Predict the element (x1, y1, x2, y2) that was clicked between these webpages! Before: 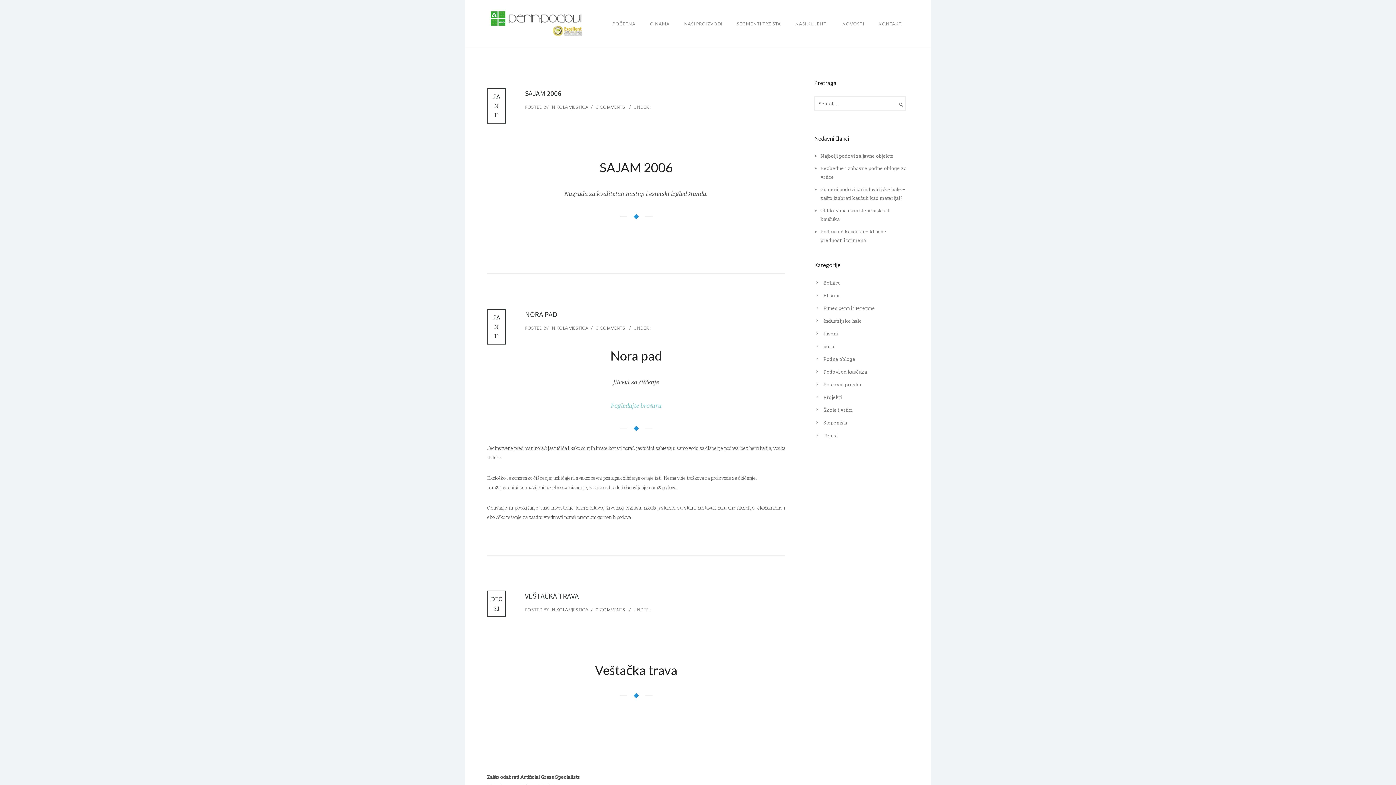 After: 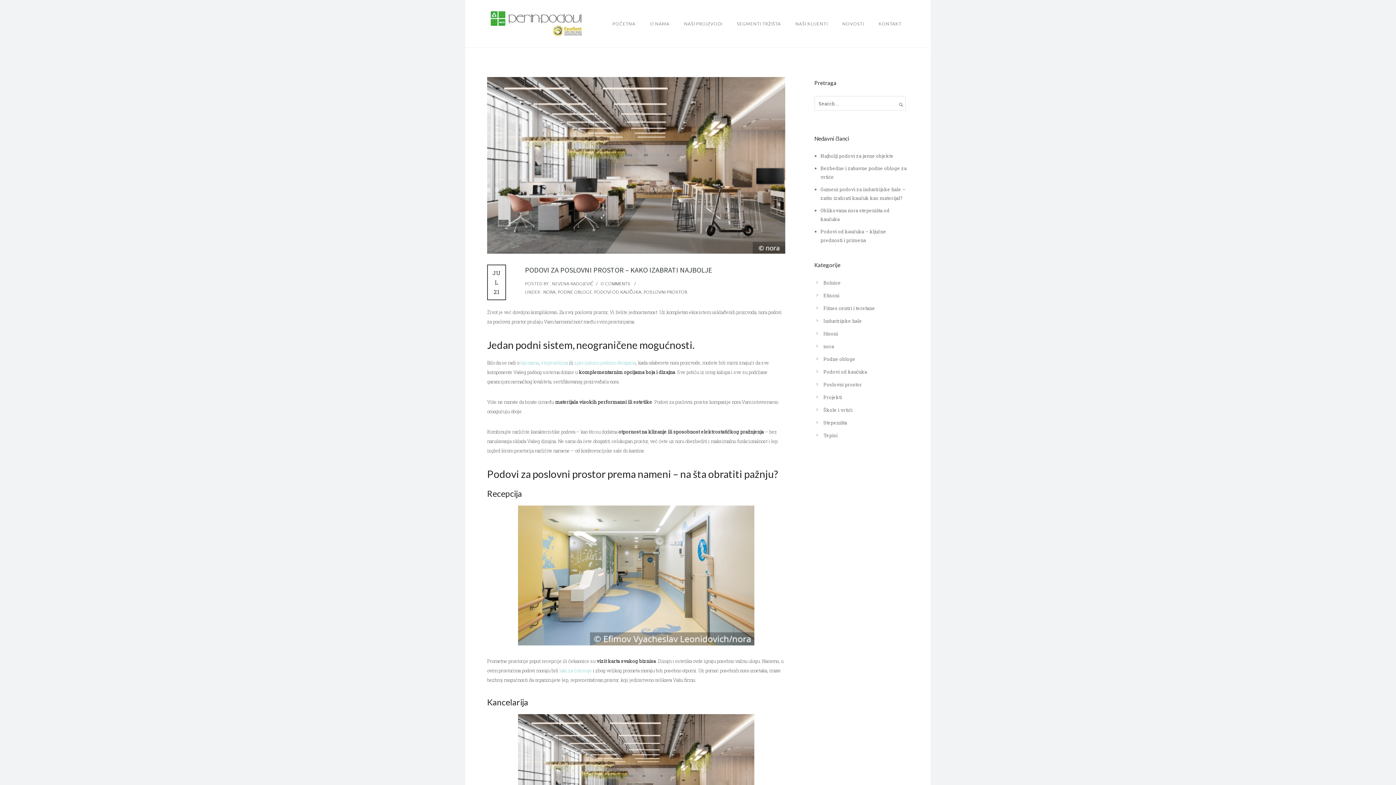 Action: label: Poslovni prostor bbox: (823, 381, 862, 388)